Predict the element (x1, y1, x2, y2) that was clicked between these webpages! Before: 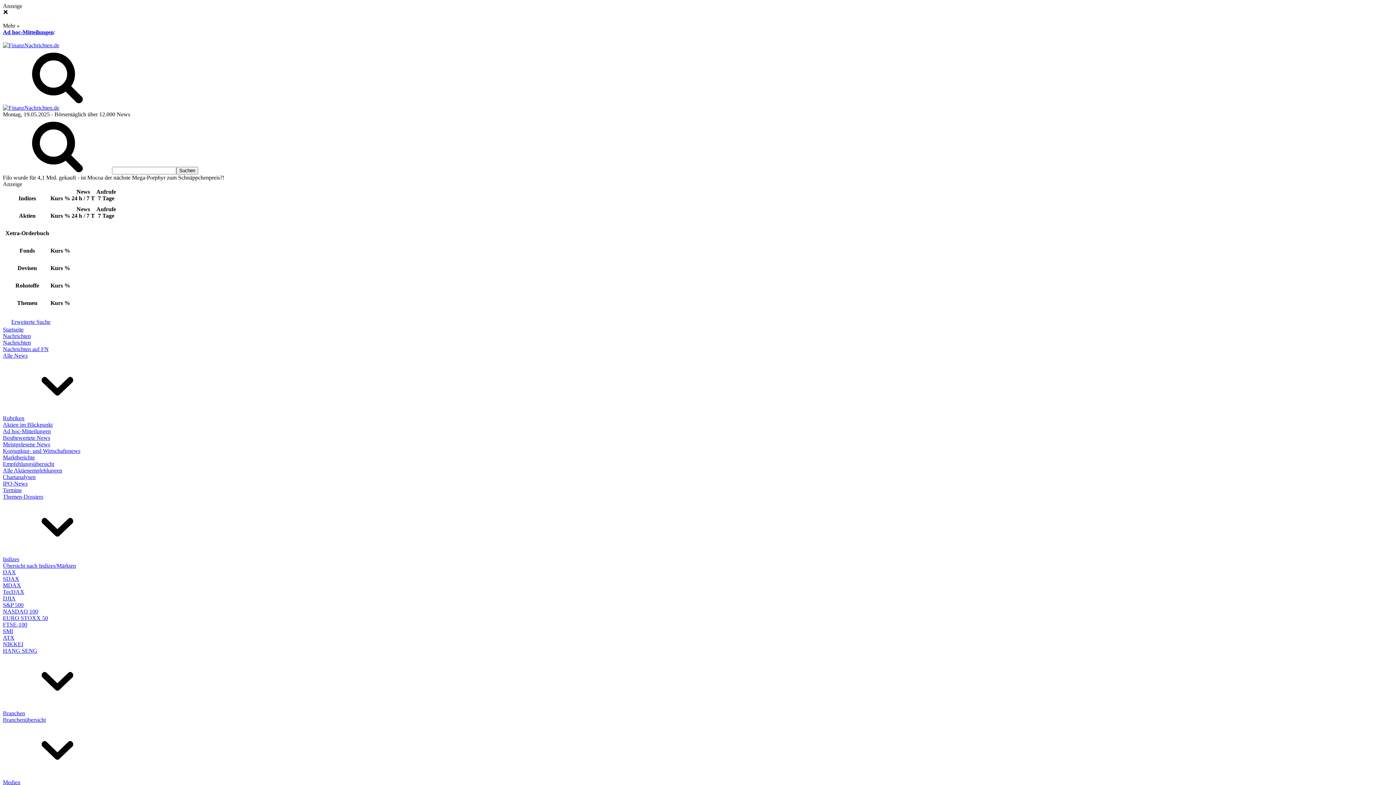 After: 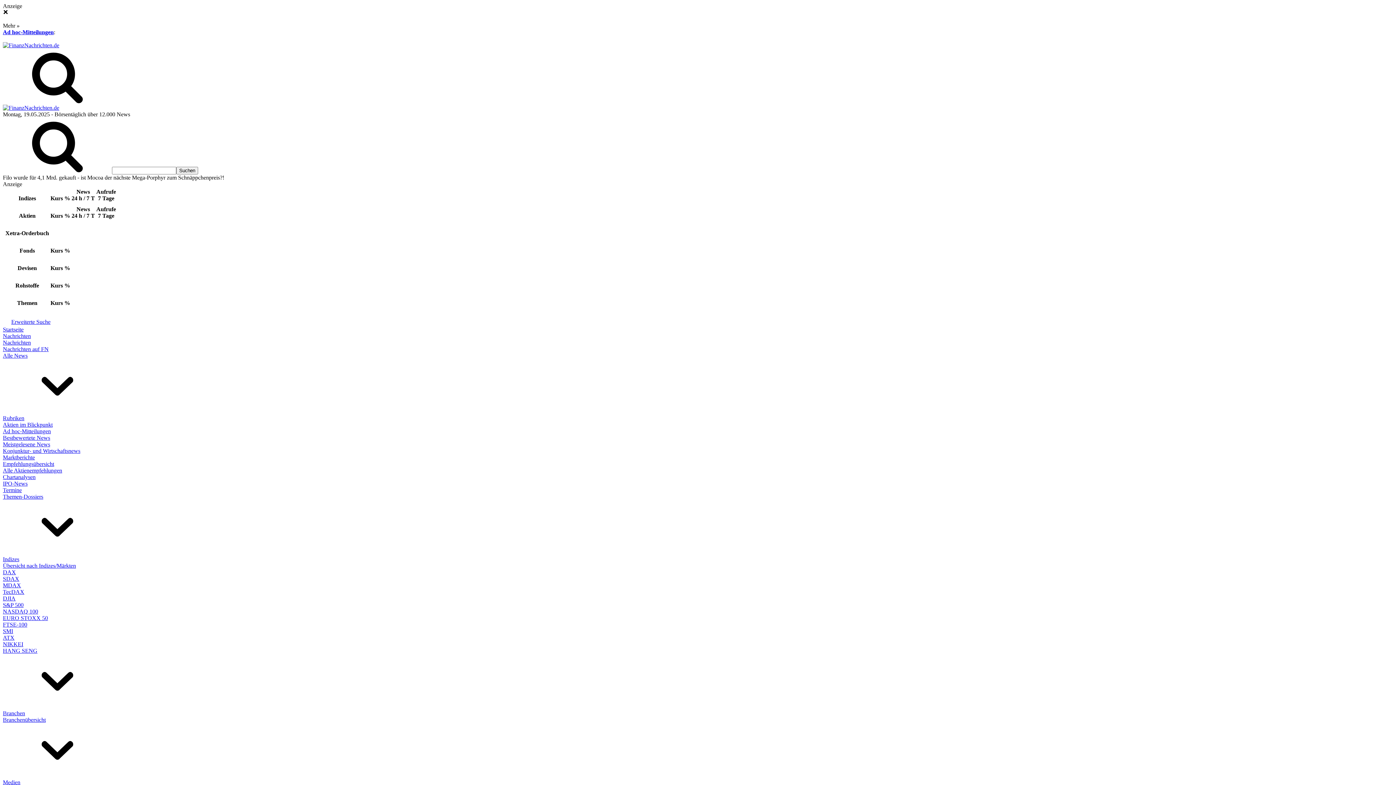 Action: label: HANG SENG bbox: (2, 648, 37, 654)